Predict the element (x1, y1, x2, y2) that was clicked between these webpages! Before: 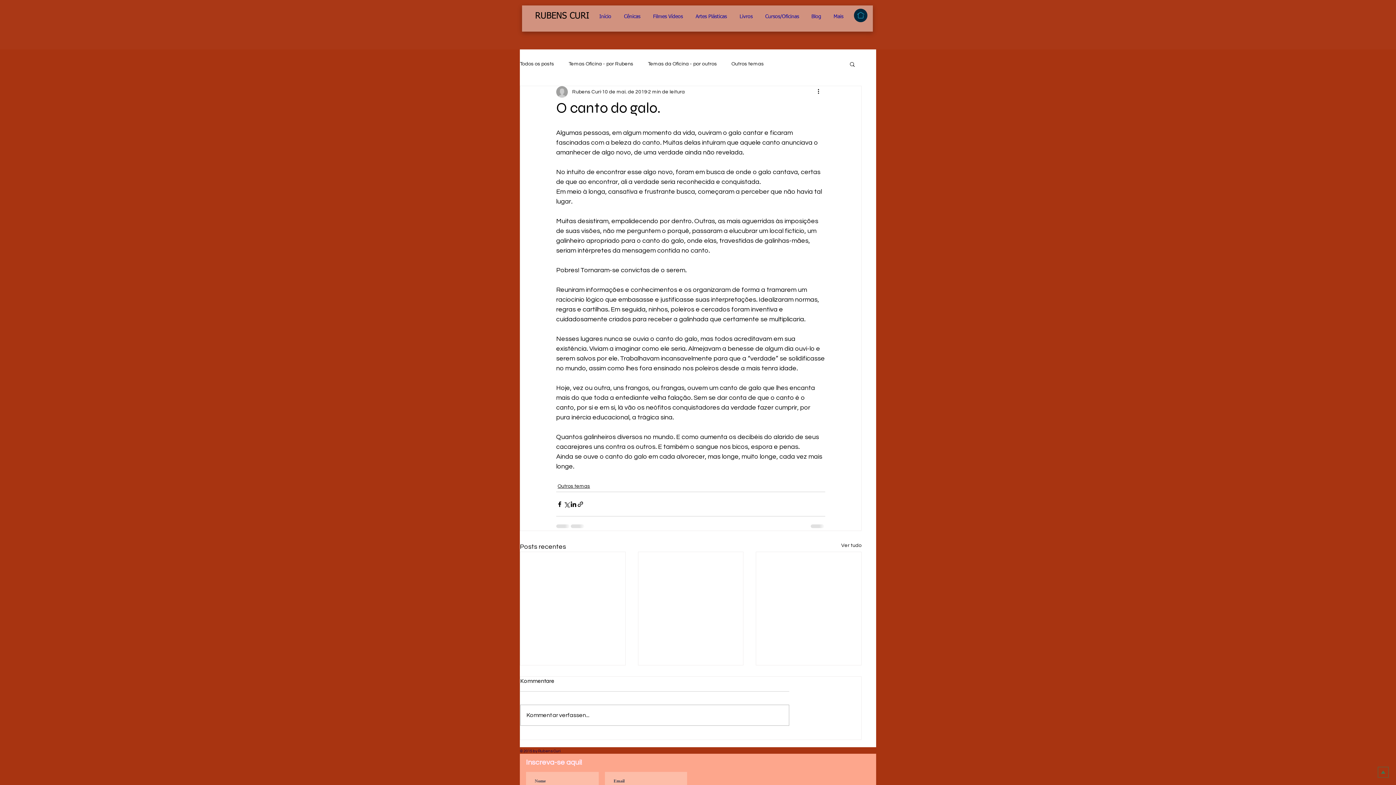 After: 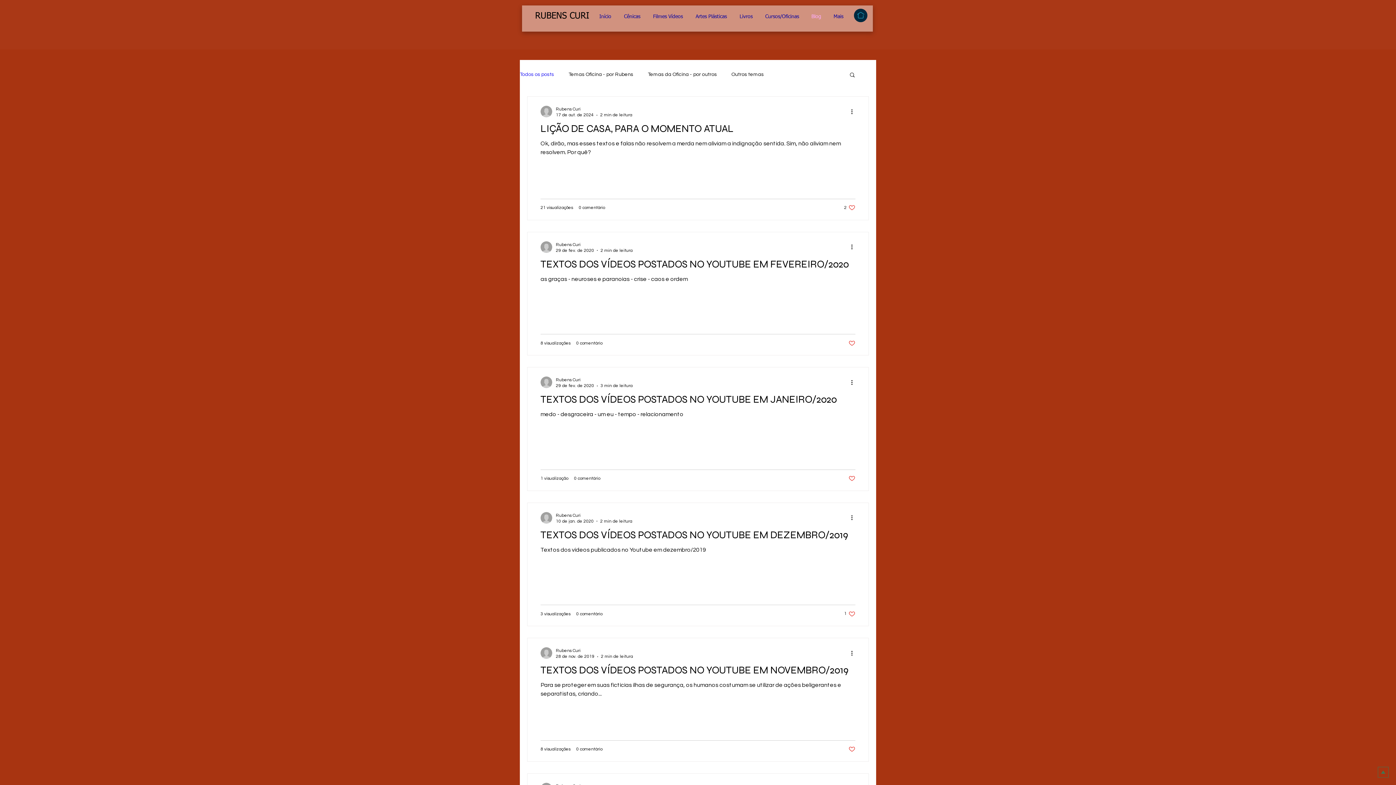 Action: label: Blog bbox: (805, 11, 827, 22)